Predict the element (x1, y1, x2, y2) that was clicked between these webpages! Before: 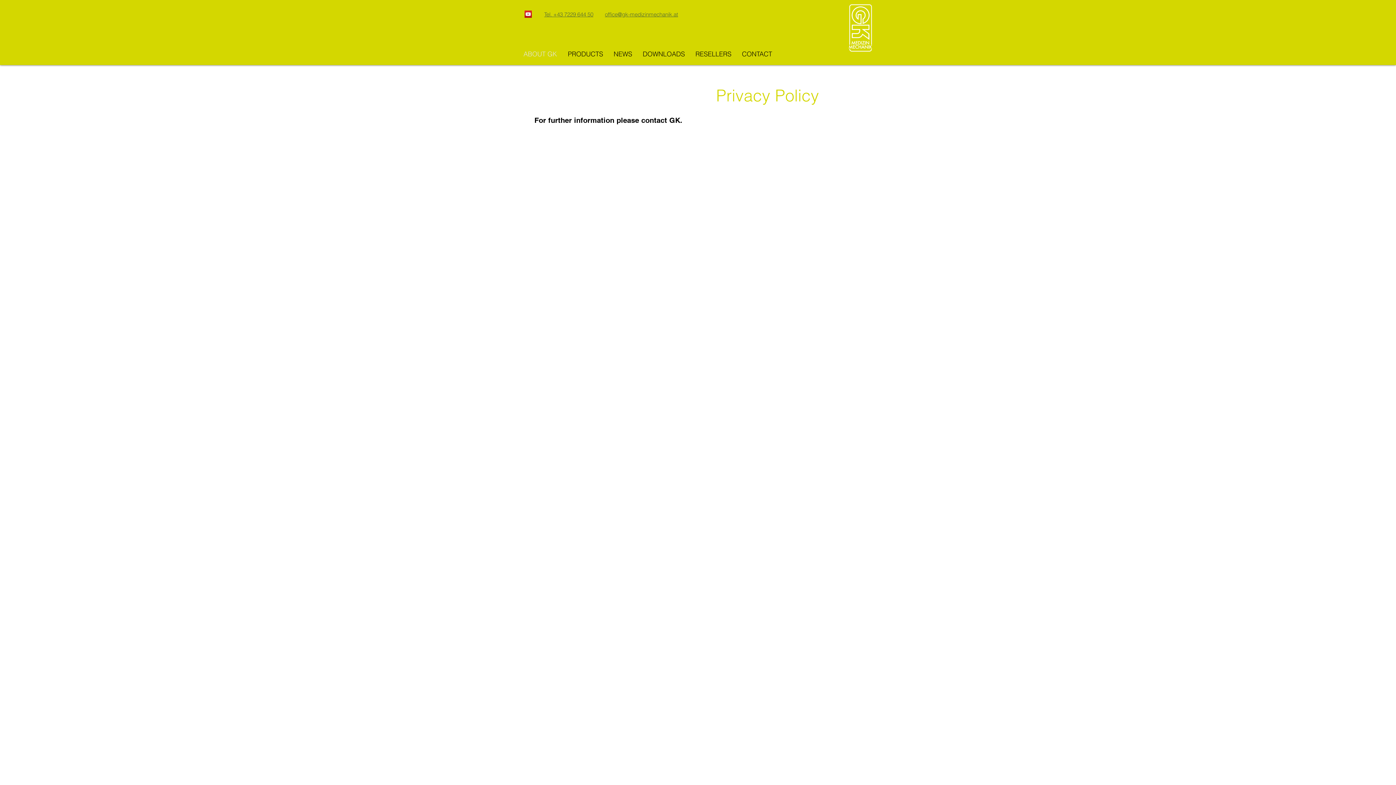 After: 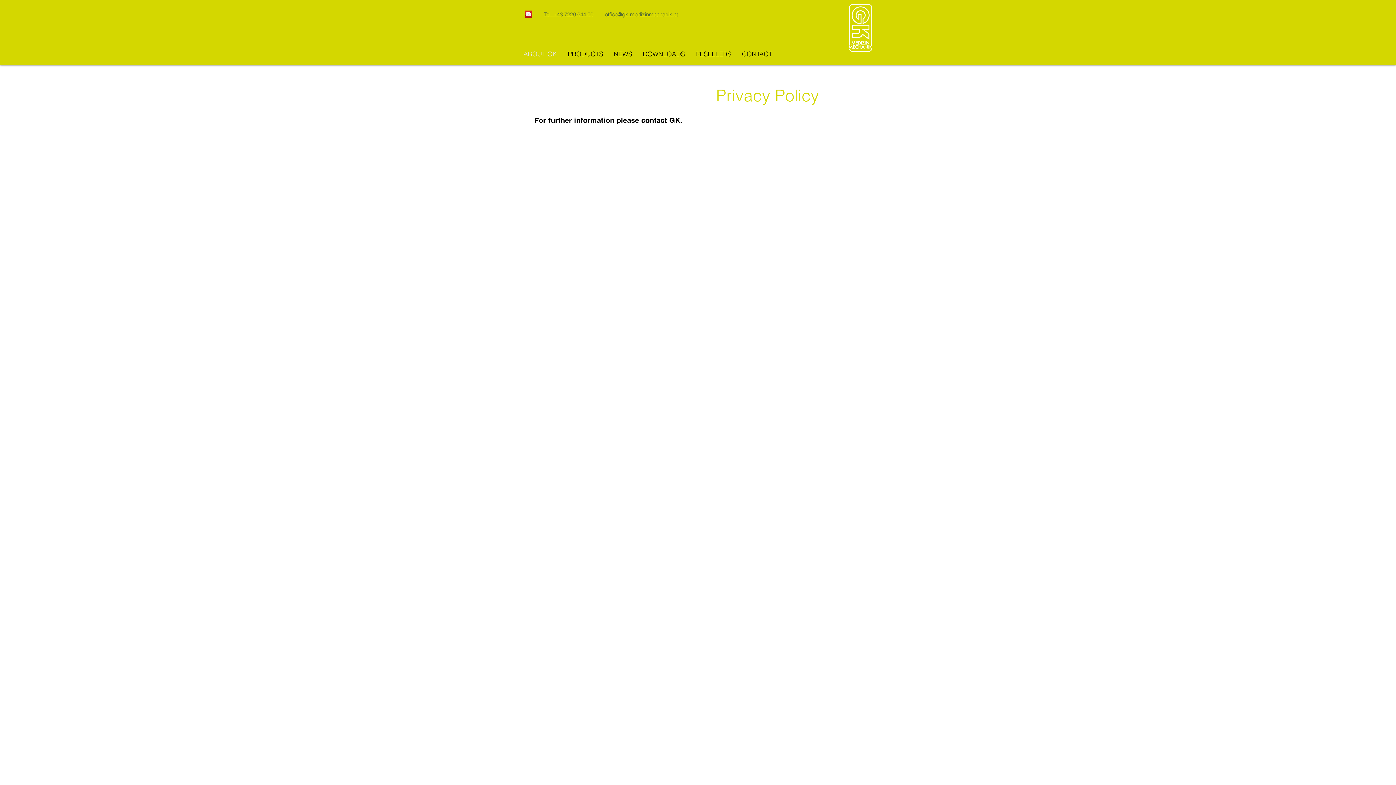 Action: bbox: (544, 11, 593, 17) label: Tel. +43 7229 644 50